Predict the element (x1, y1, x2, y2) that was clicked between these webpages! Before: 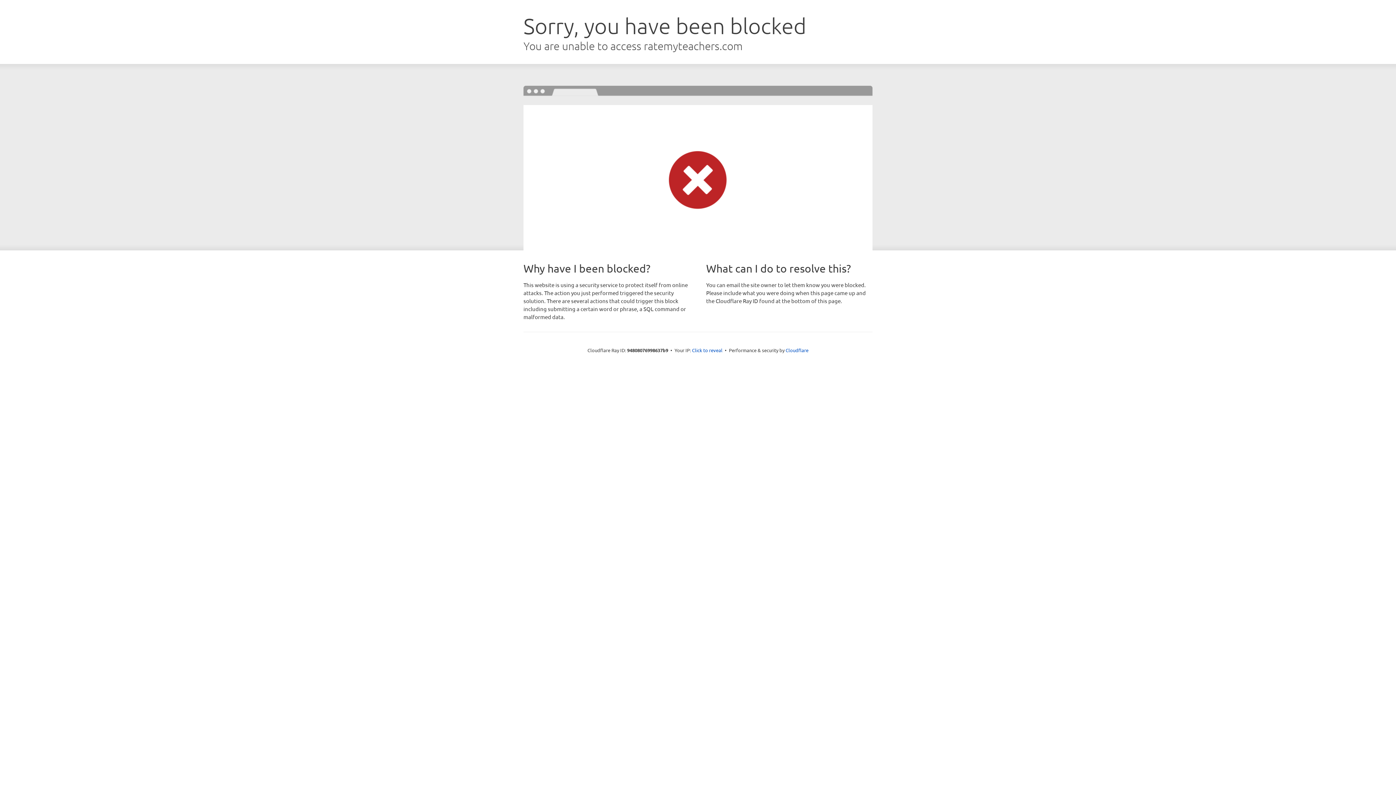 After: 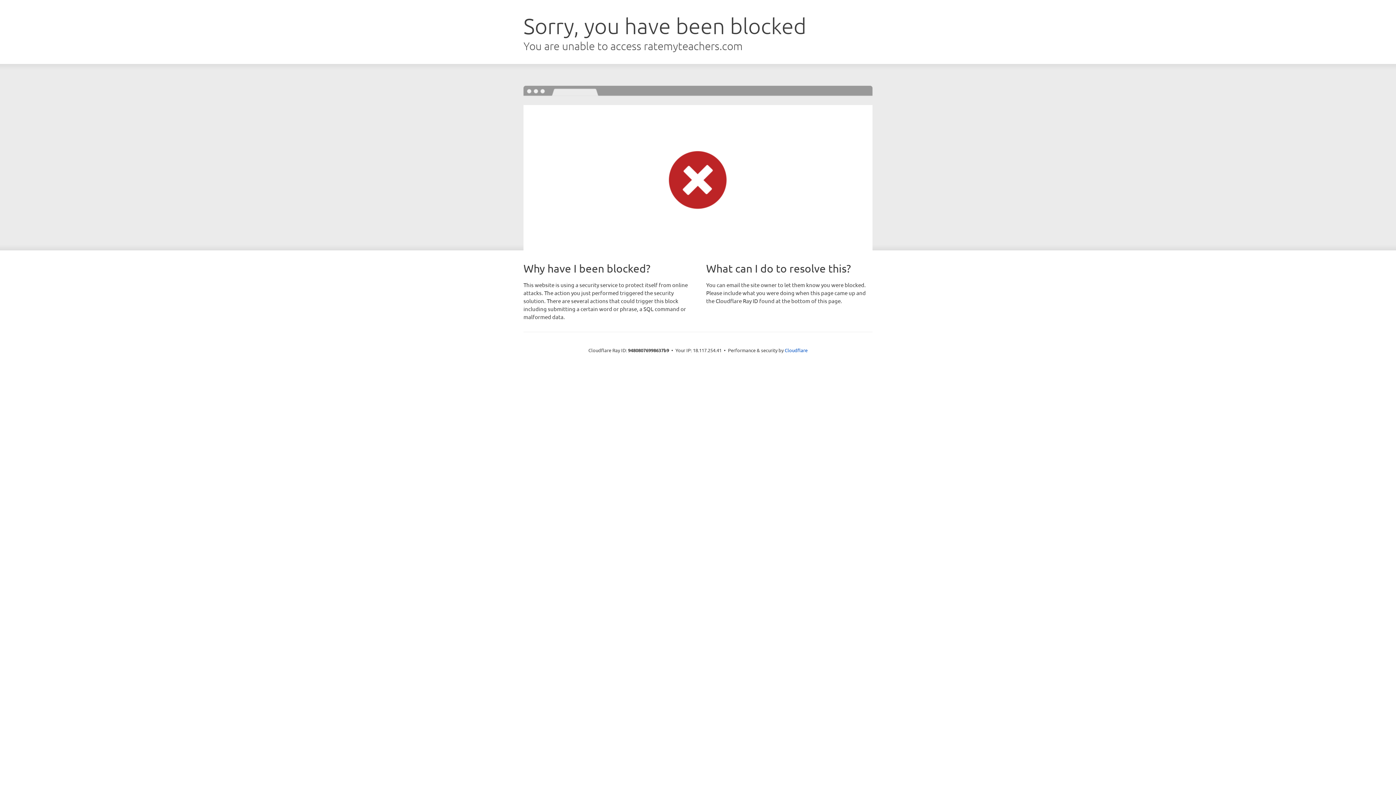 Action: label: Click to reveal bbox: (692, 346, 722, 353)